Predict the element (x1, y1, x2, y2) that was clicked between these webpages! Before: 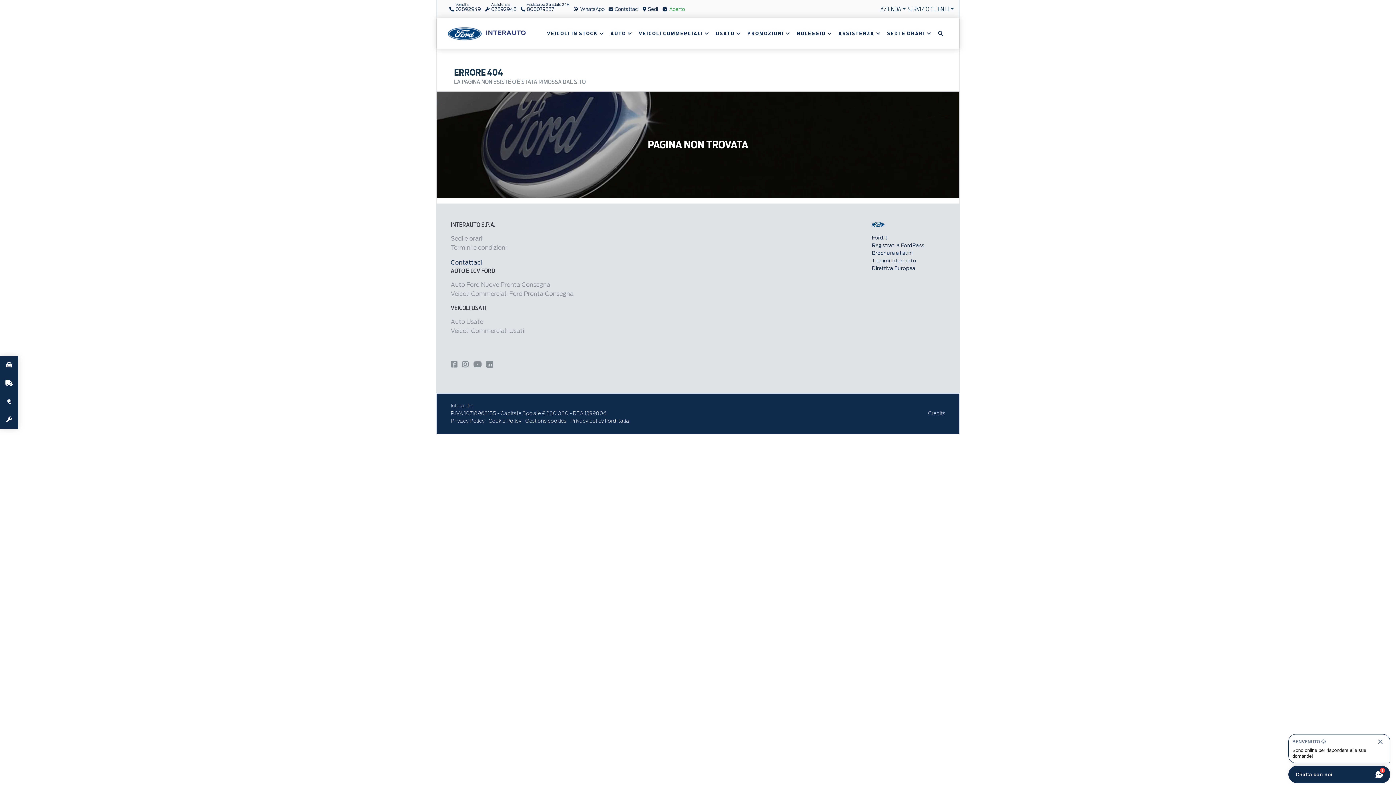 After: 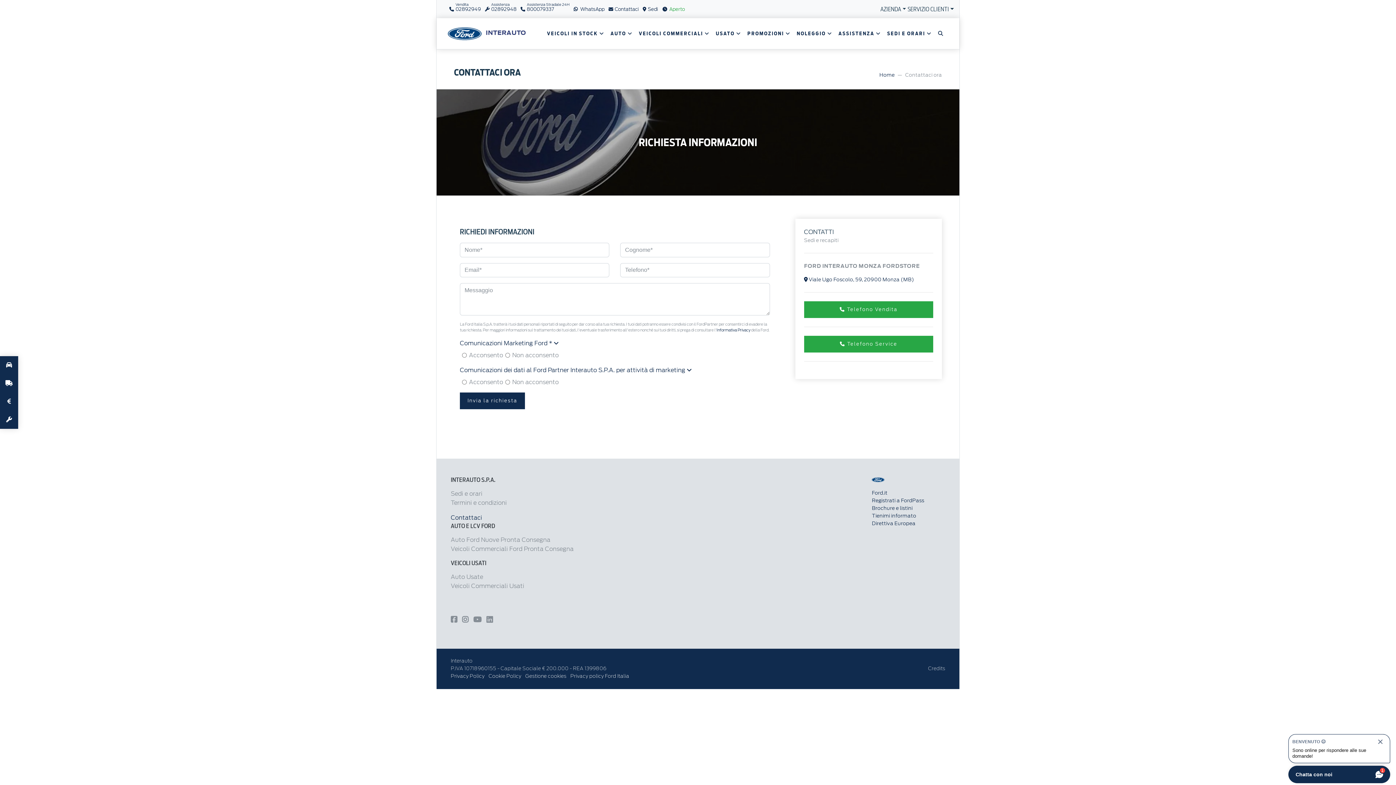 Action: label: Contattaci bbox: (450, 259, 482, 266)